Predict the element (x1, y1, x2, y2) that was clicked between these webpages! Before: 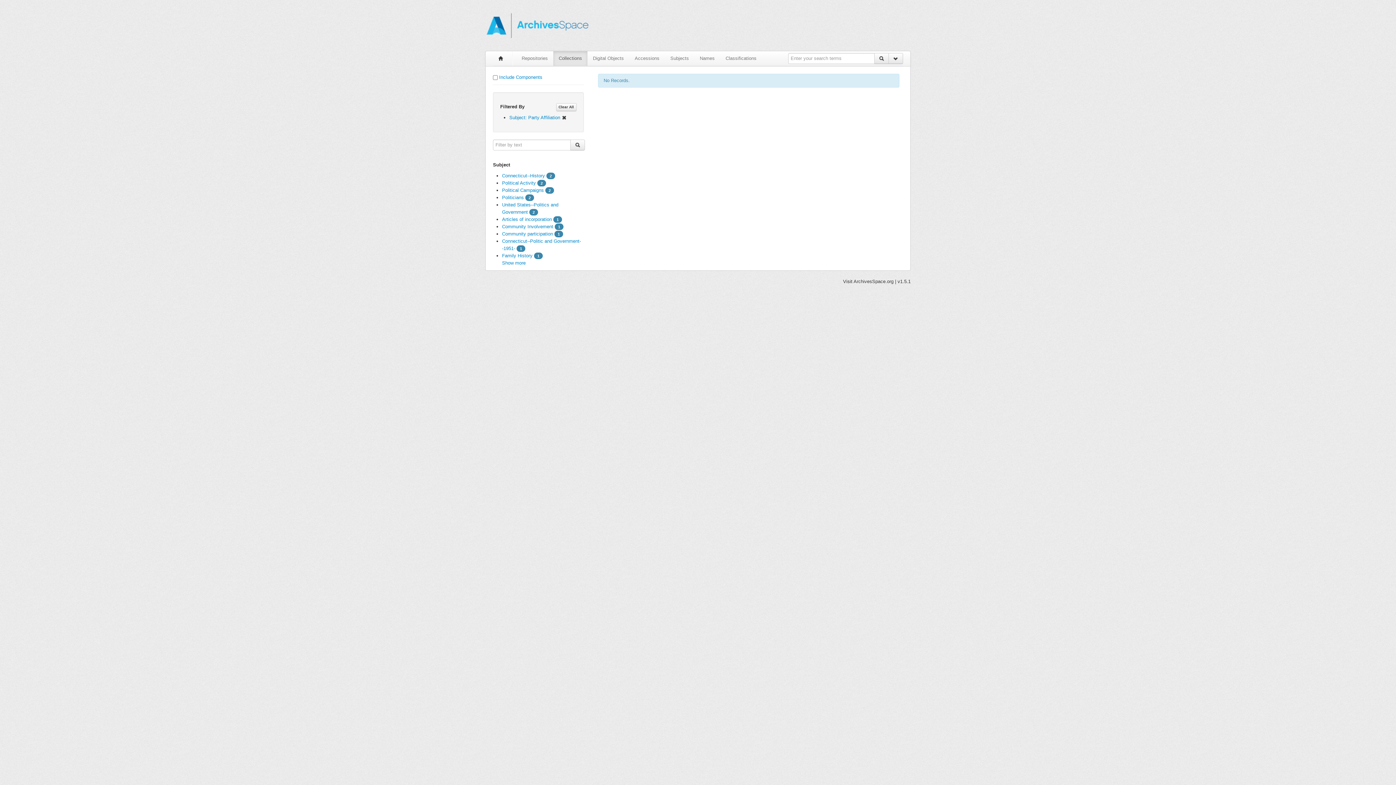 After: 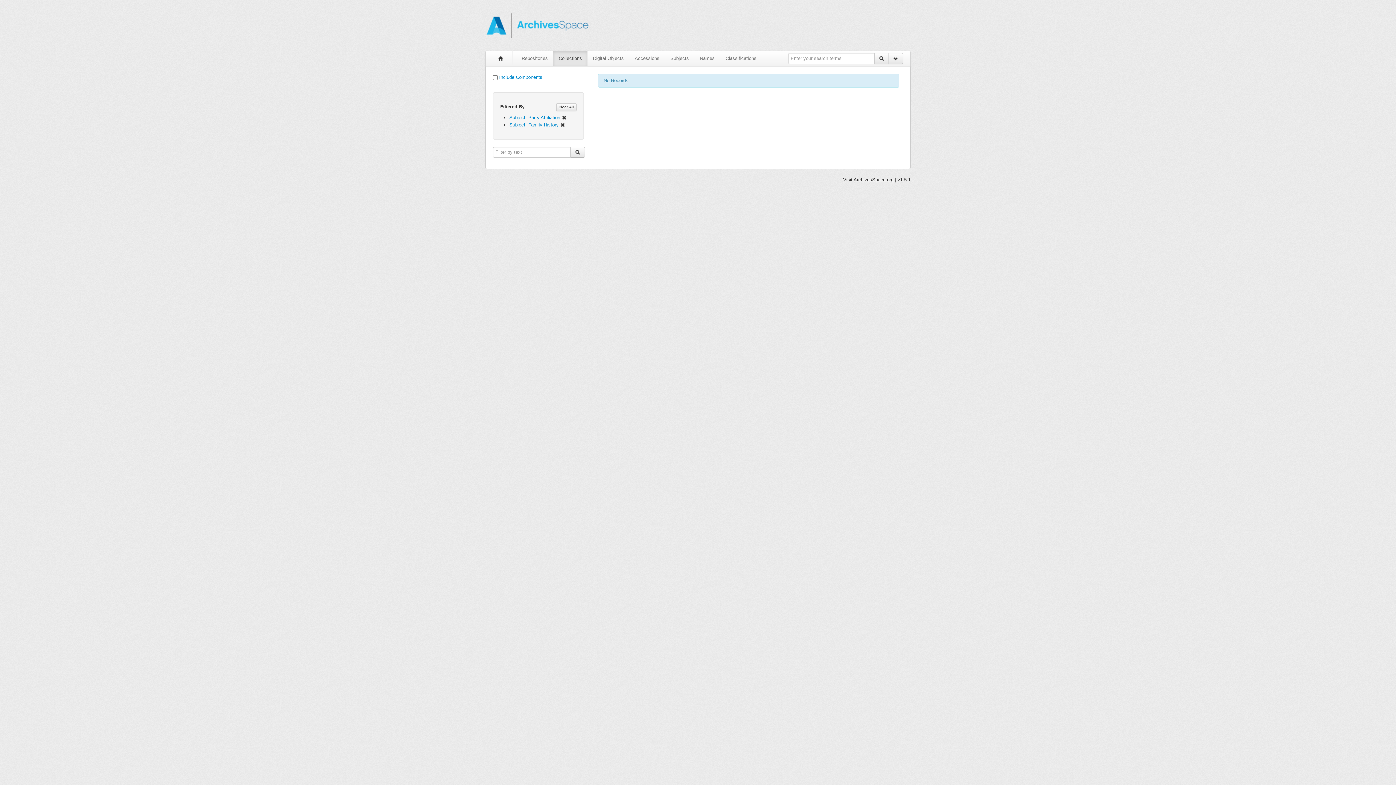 Action: bbox: (502, 253, 532, 258) label: Family History